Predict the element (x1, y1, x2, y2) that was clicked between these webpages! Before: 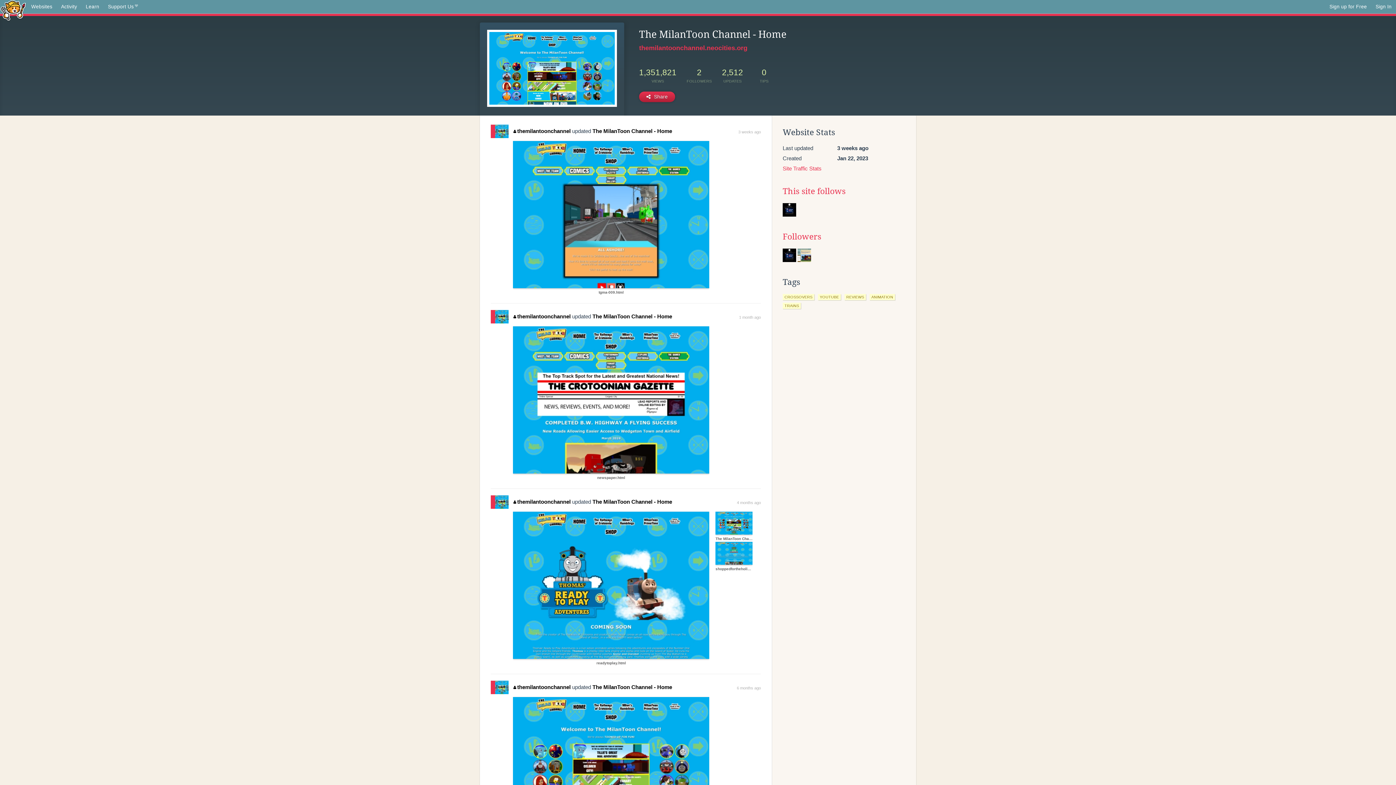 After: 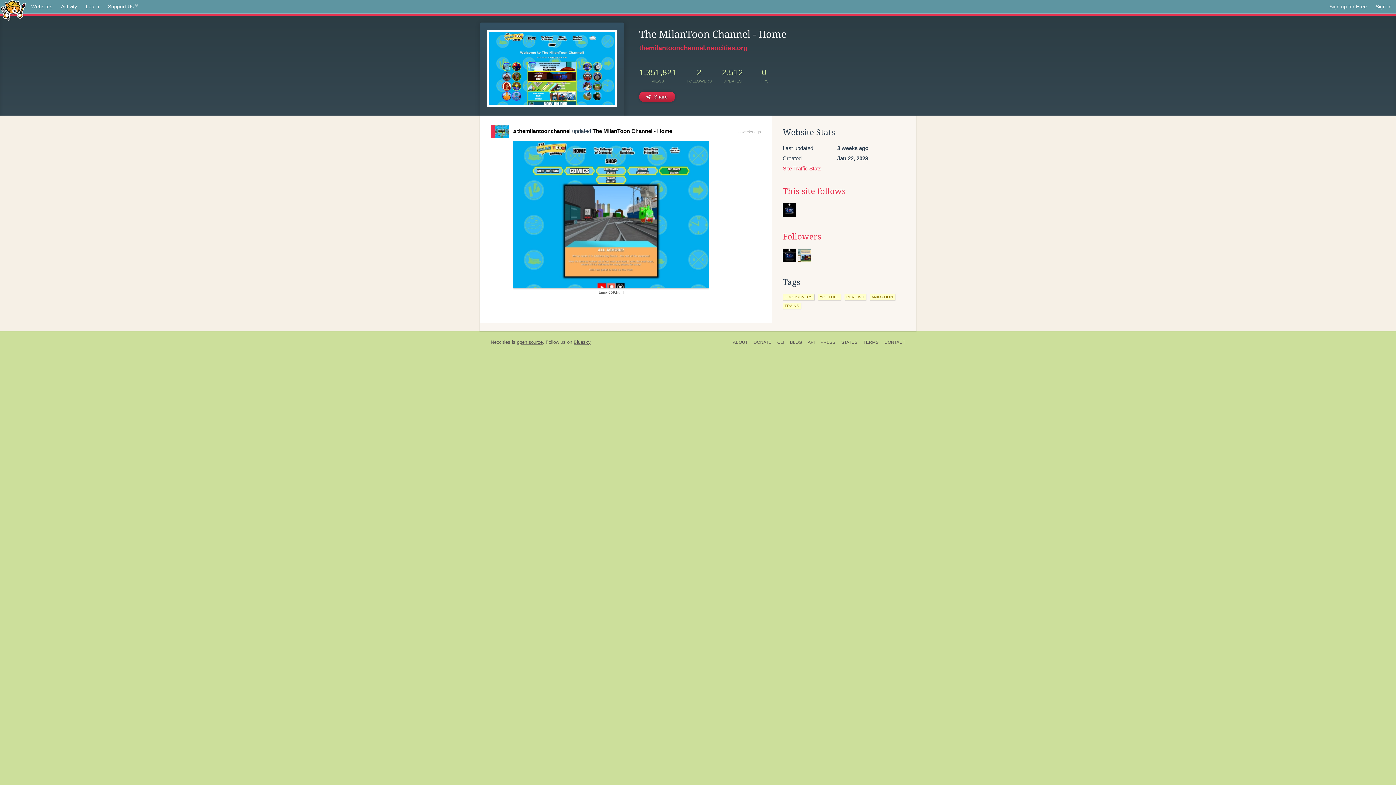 Action: bbox: (738, 129, 761, 134) label: 3 weeks ago